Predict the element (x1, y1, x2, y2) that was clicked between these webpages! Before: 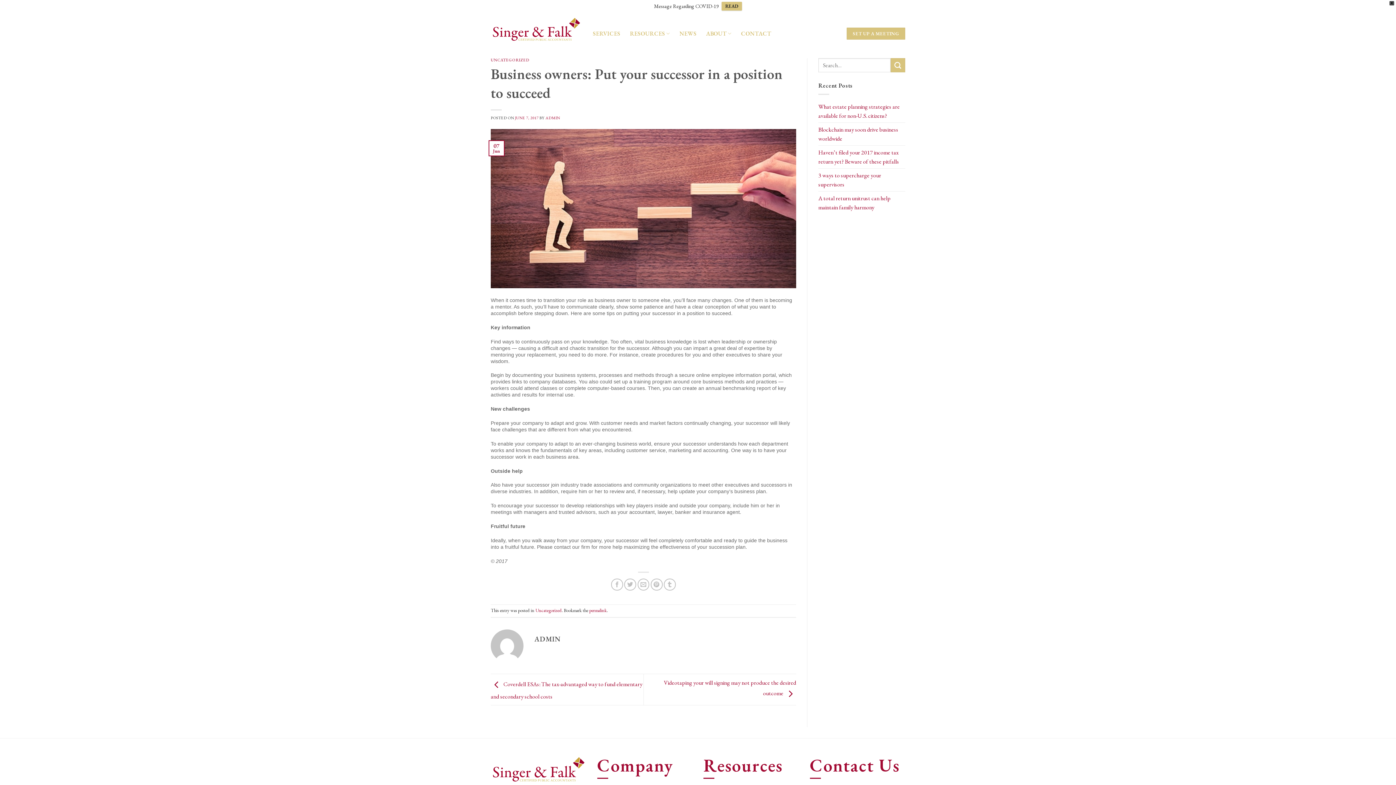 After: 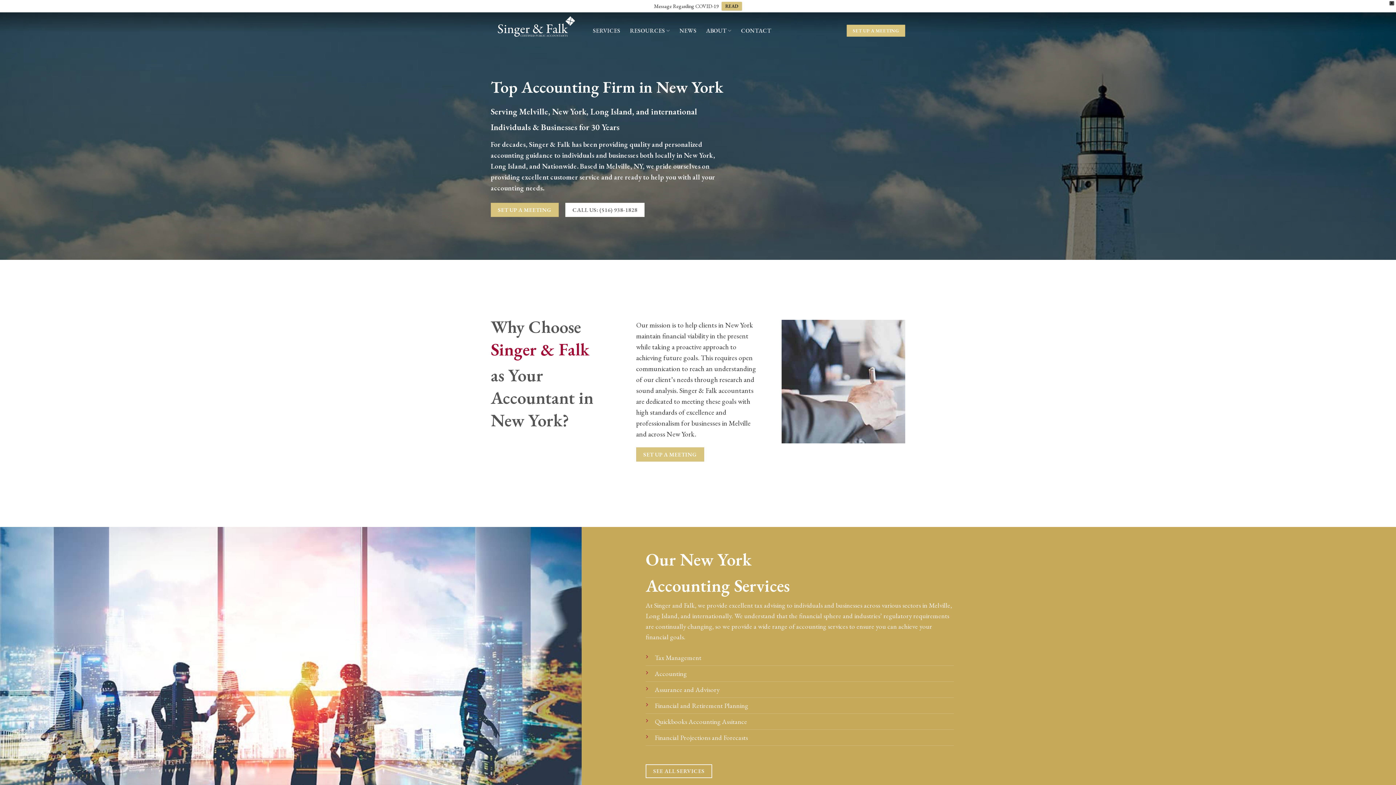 Action: bbox: (490, 13, 582, 45)